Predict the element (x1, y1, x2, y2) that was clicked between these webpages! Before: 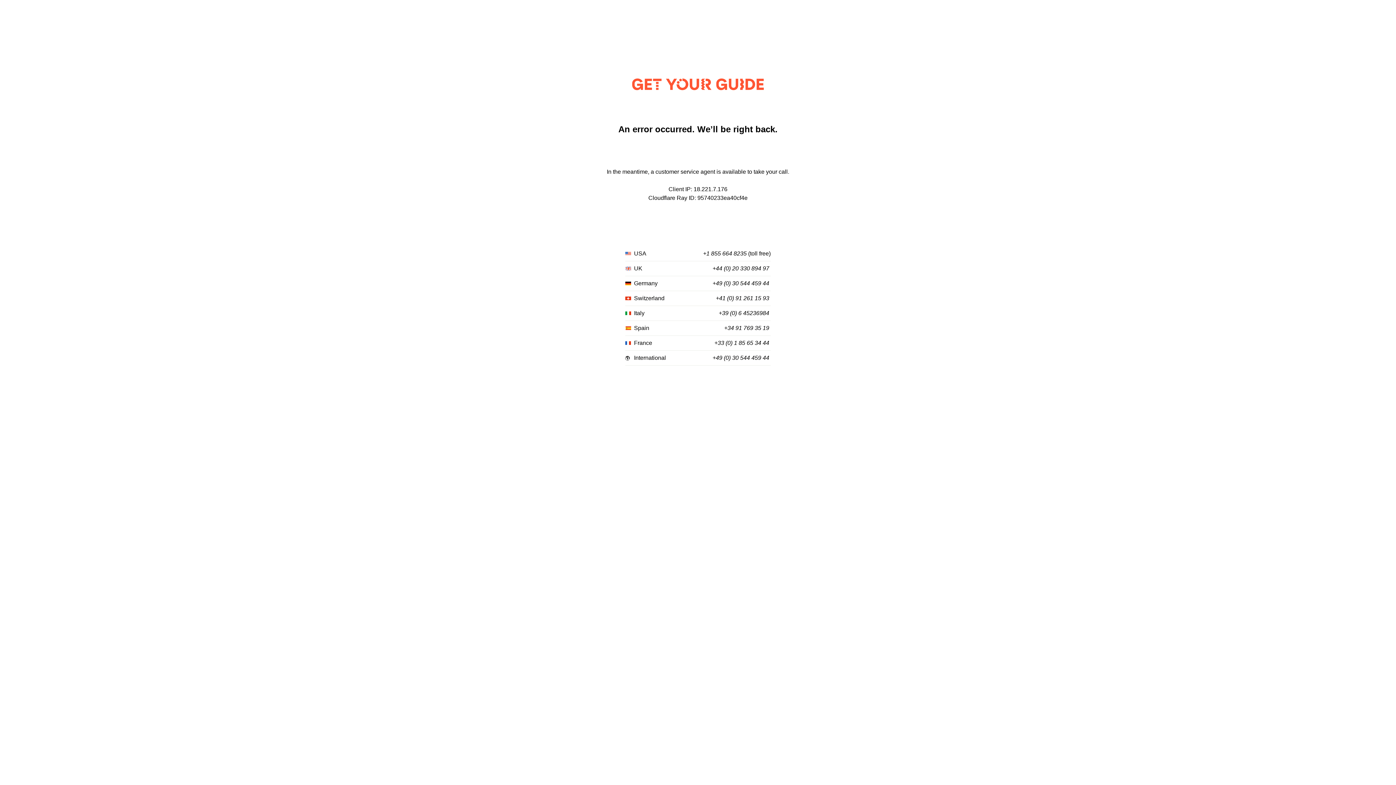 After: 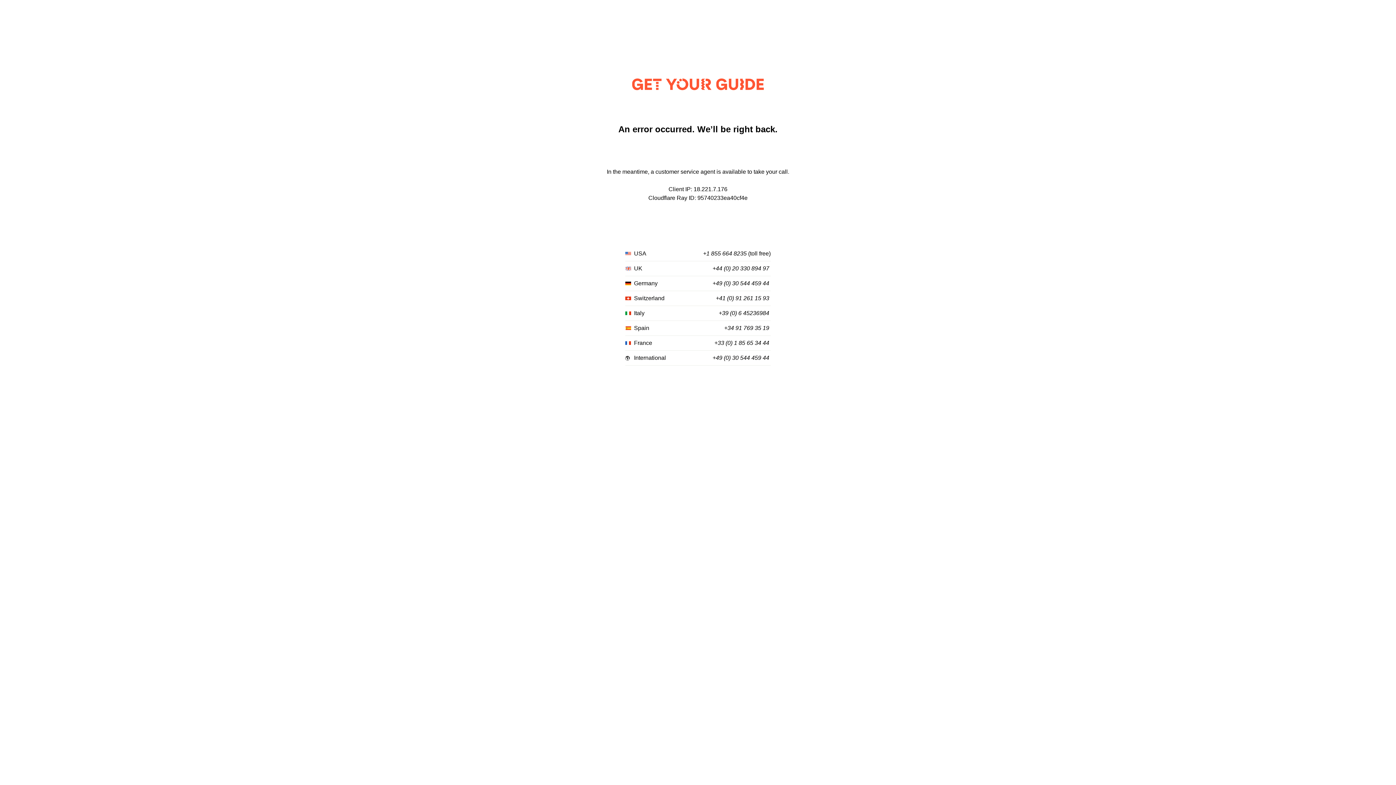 Action: label: +34 91 769 35 19 bbox: (724, 325, 769, 331)